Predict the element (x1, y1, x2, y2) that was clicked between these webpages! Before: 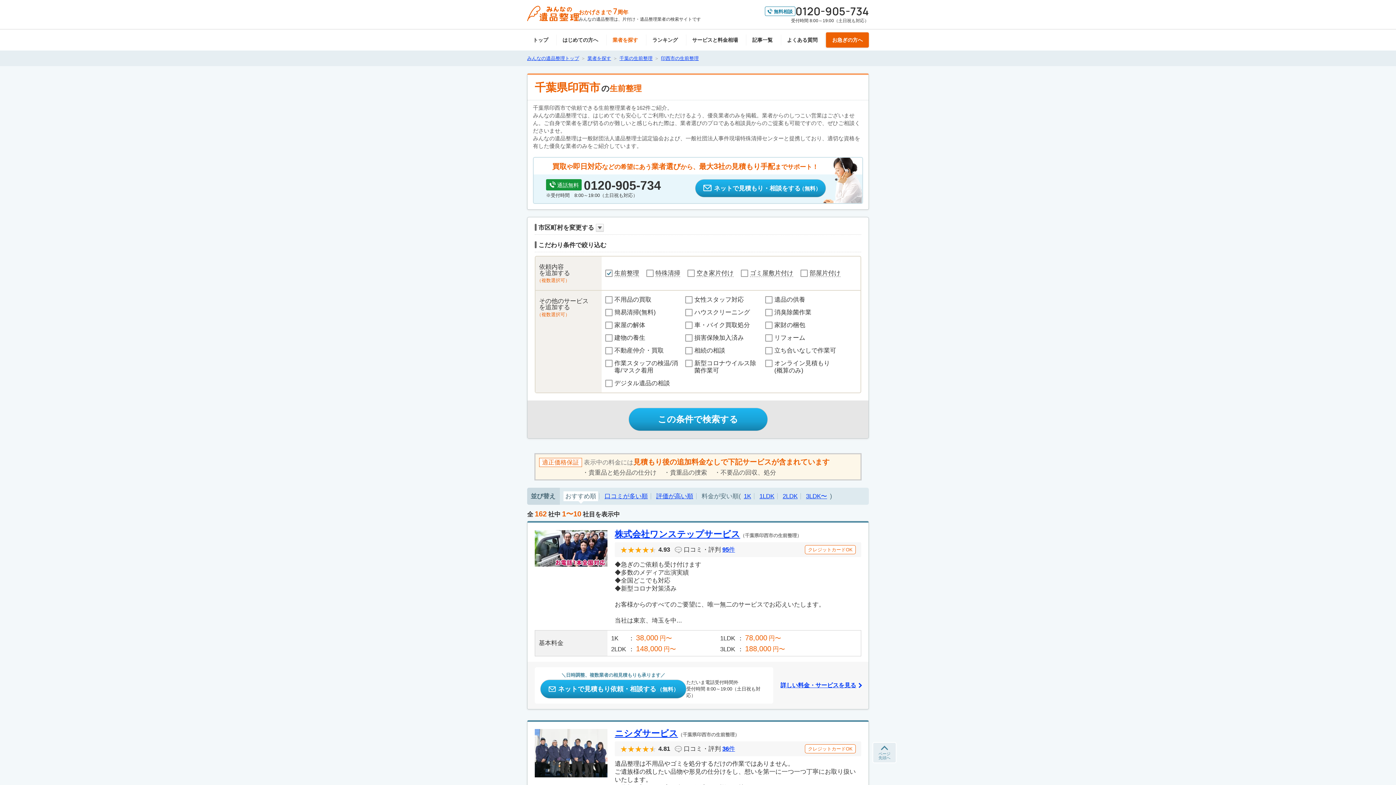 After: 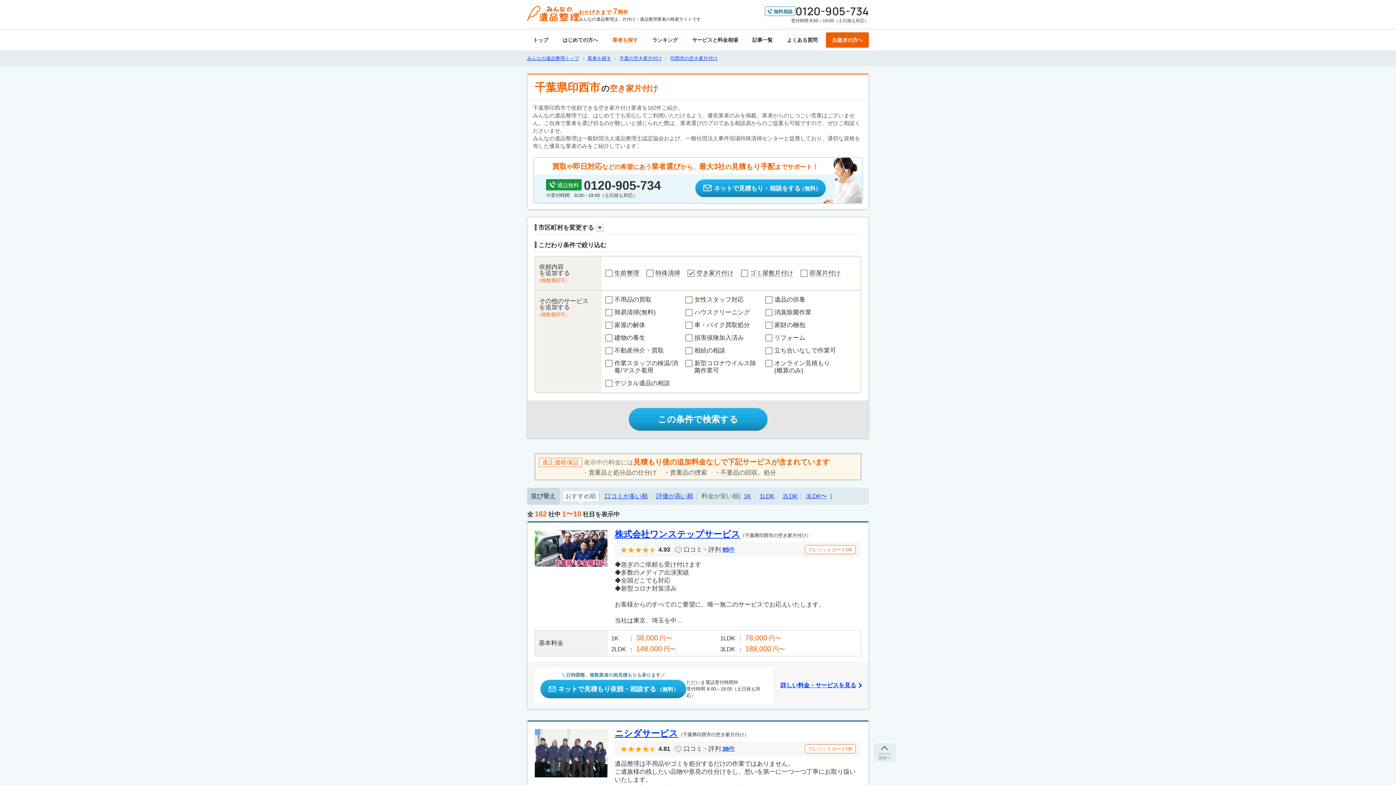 Action: label: 空き家片付け bbox: (696, 269, 733, 277)